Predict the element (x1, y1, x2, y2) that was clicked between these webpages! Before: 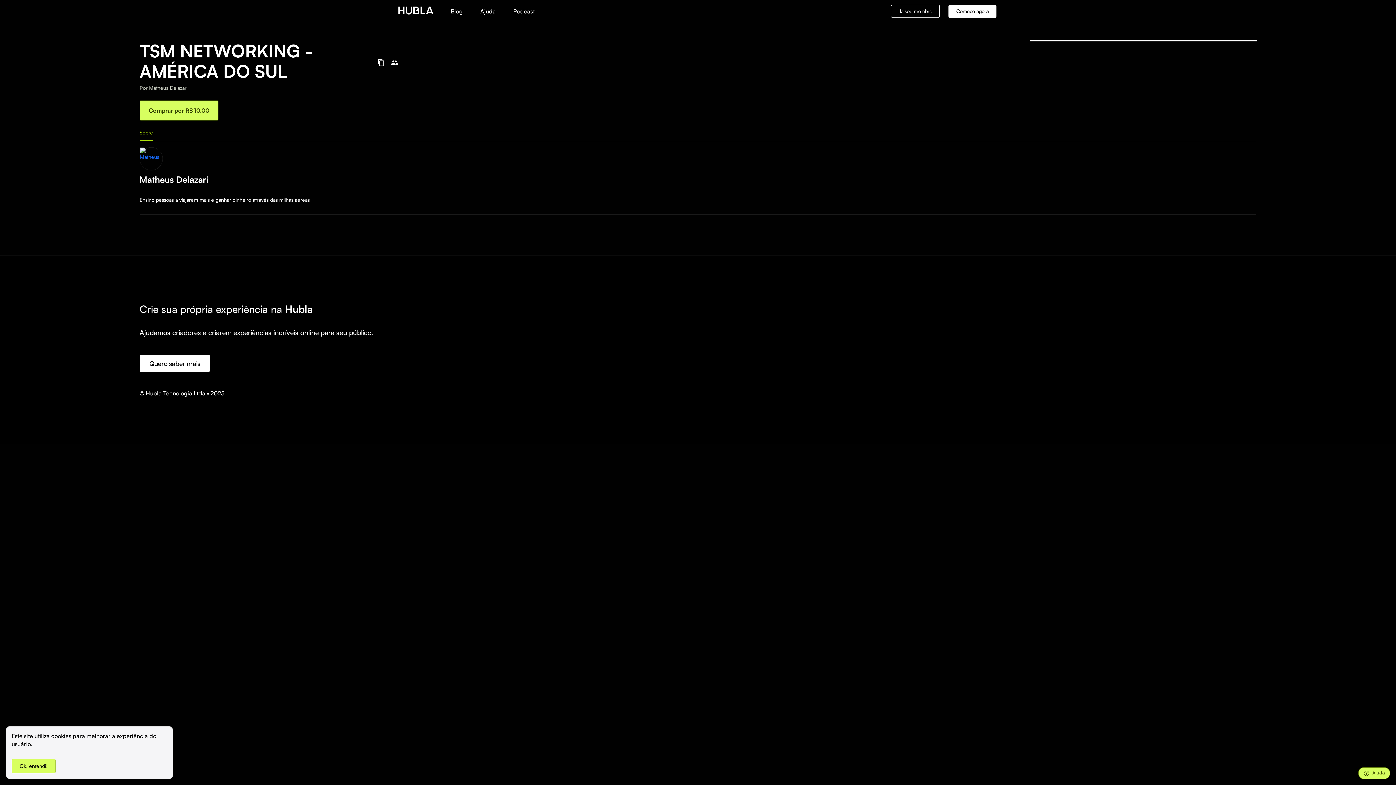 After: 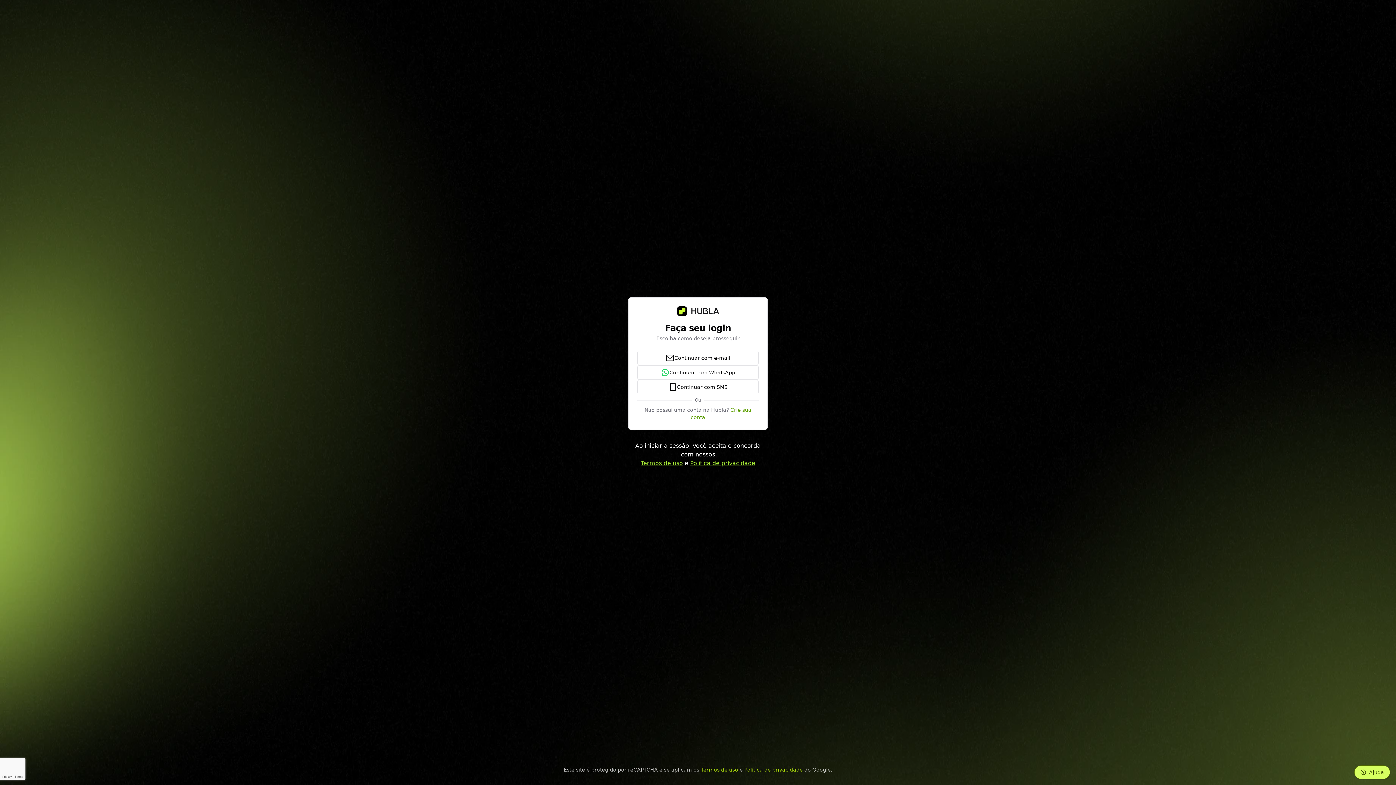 Action: label: Já sou membro bbox: (891, 4, 940, 17)